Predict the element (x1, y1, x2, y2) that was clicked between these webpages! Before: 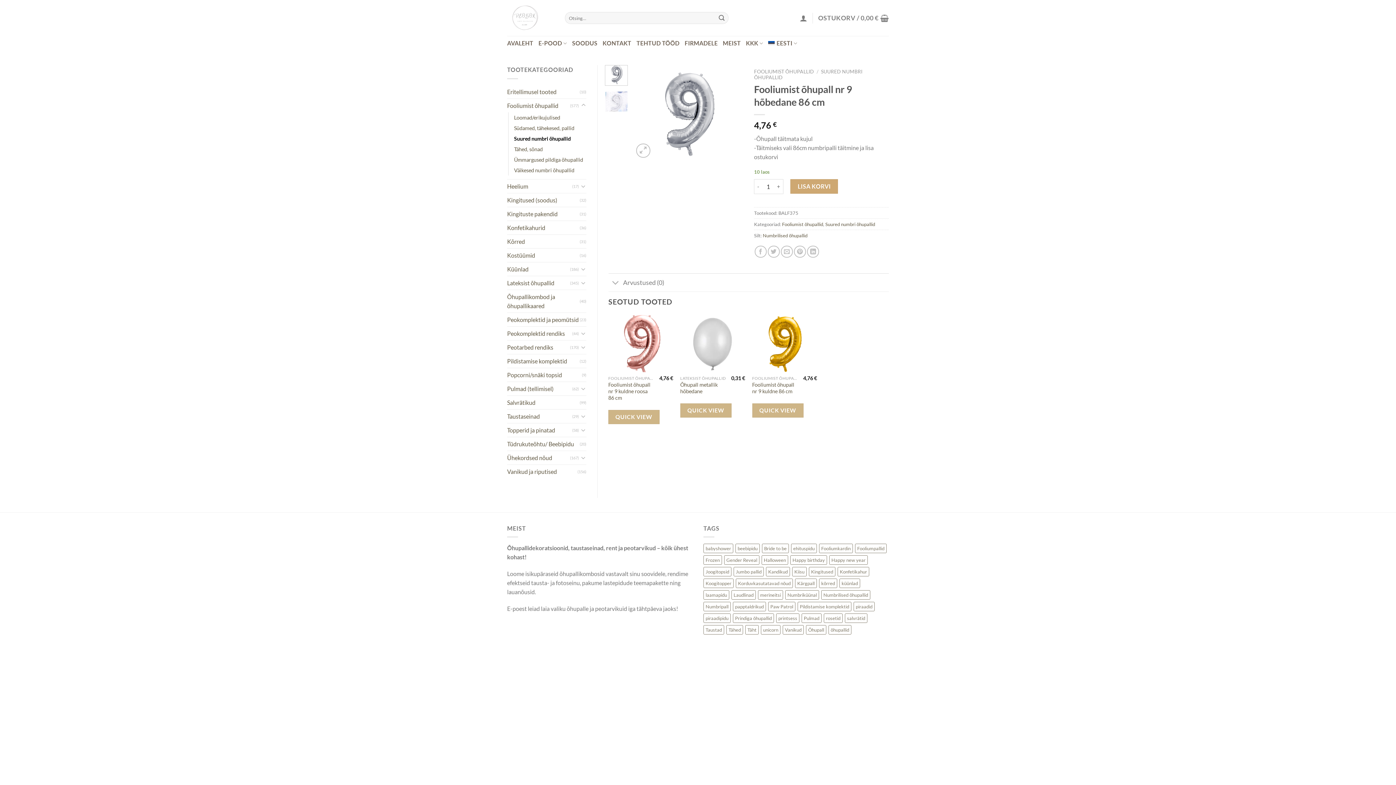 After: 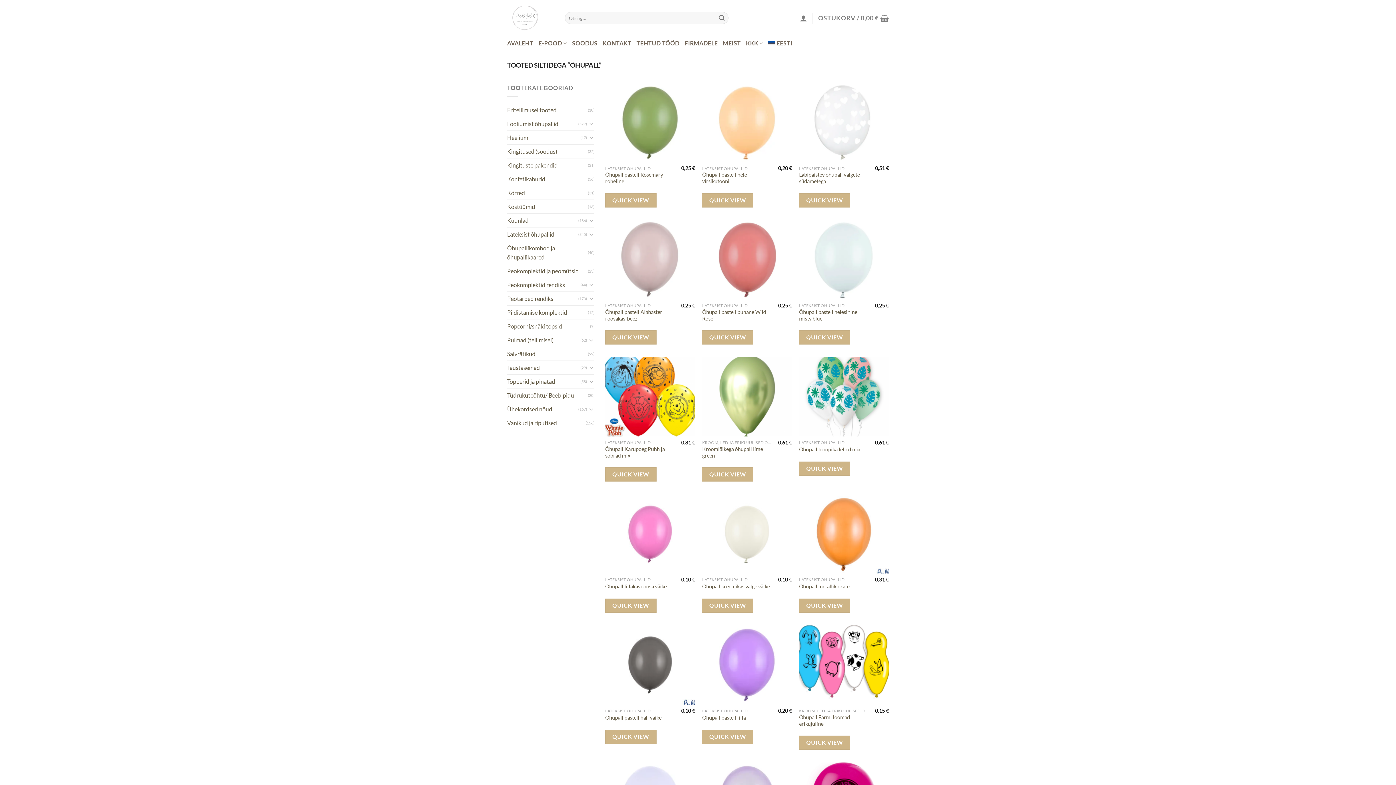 Action: bbox: (806, 625, 826, 634) label: Õhupall (45 toodet)